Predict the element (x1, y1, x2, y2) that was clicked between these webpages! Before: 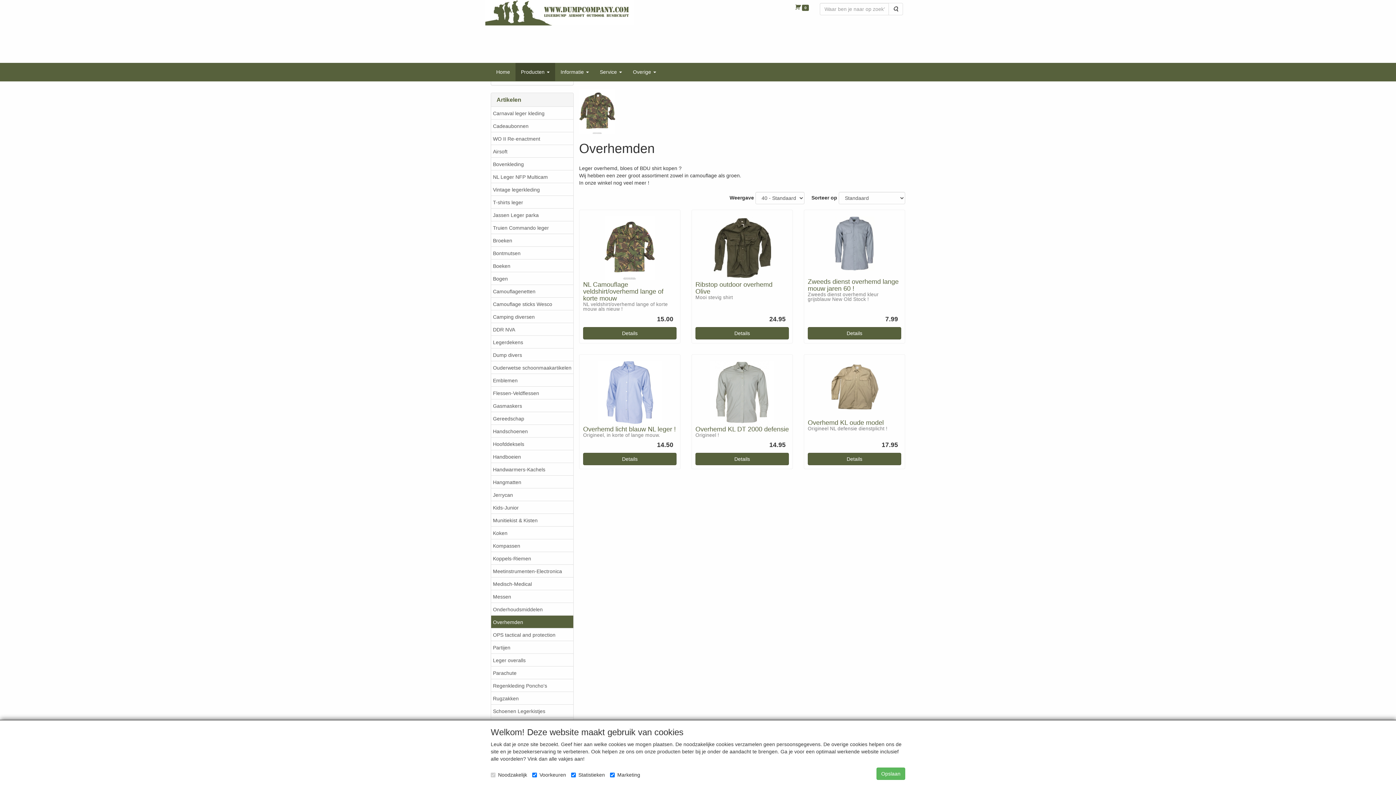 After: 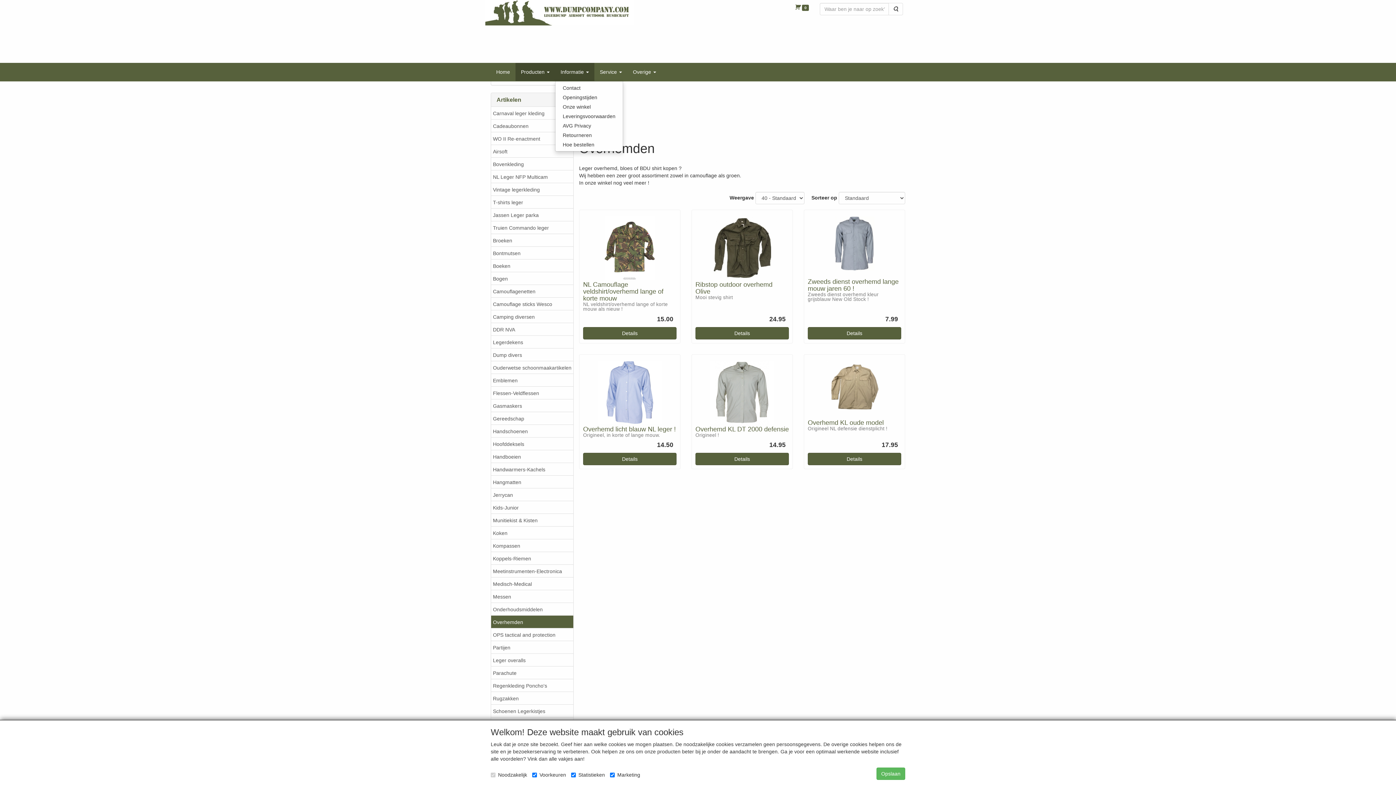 Action: bbox: (555, 62, 594, 81) label: Informatie 